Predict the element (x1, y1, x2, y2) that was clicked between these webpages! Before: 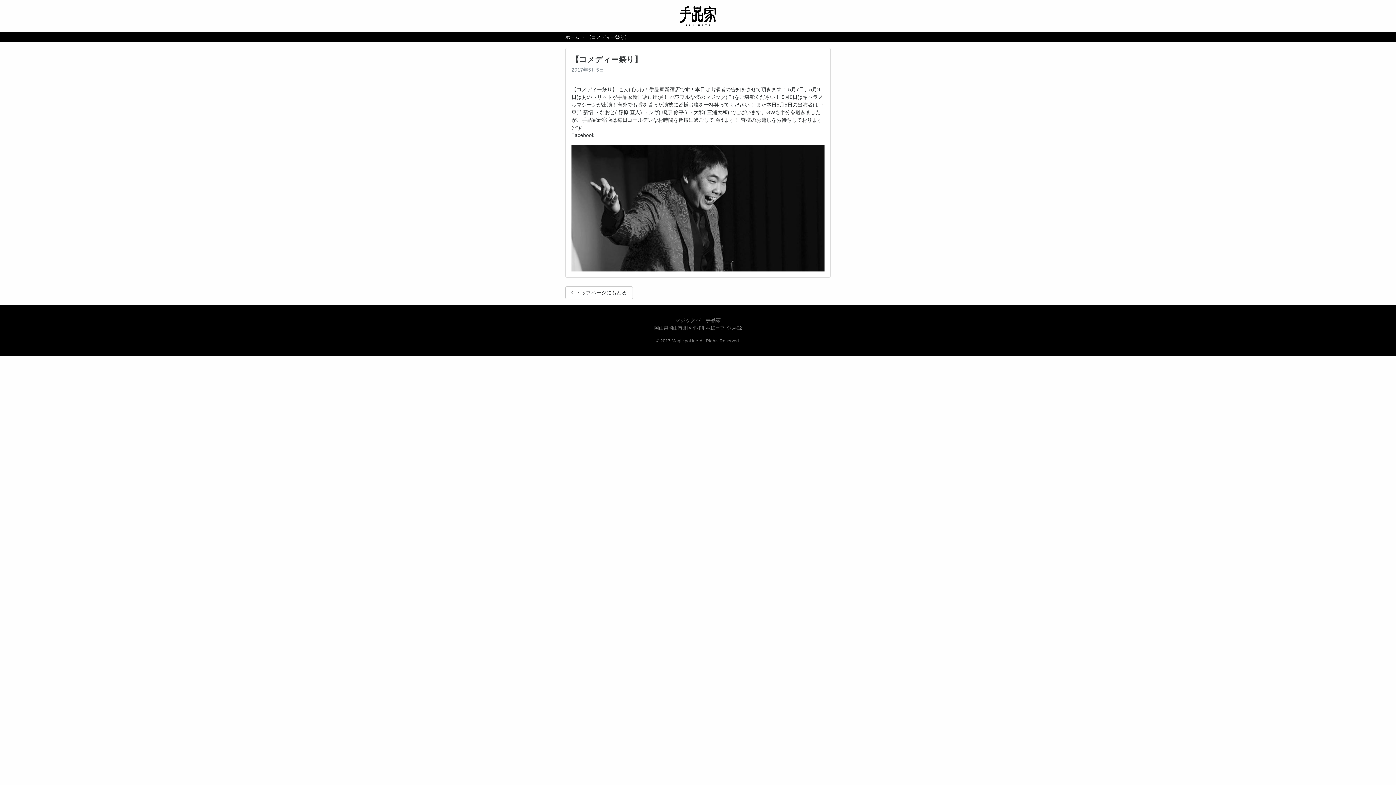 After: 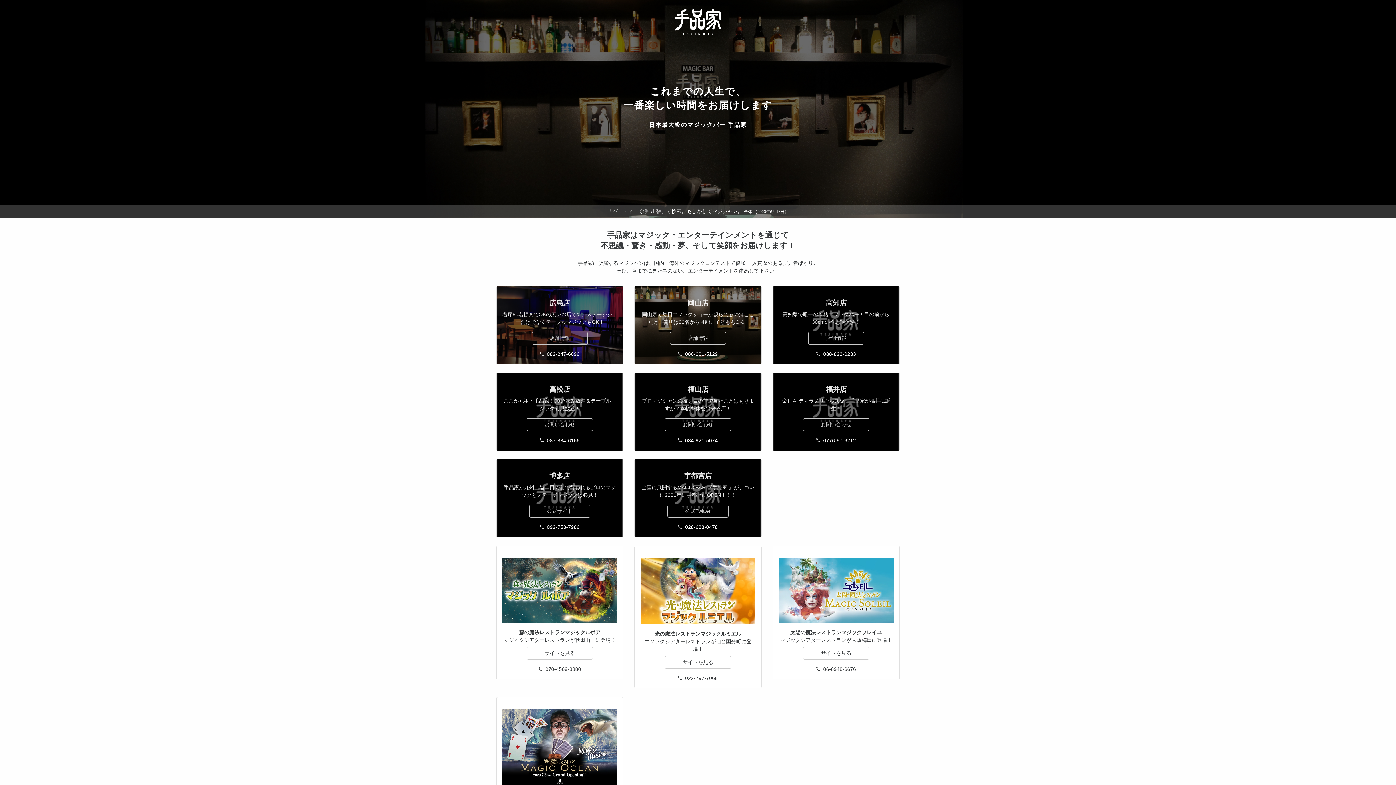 Action: bbox: (565, 286, 633, 299) label:  トップページにもどる